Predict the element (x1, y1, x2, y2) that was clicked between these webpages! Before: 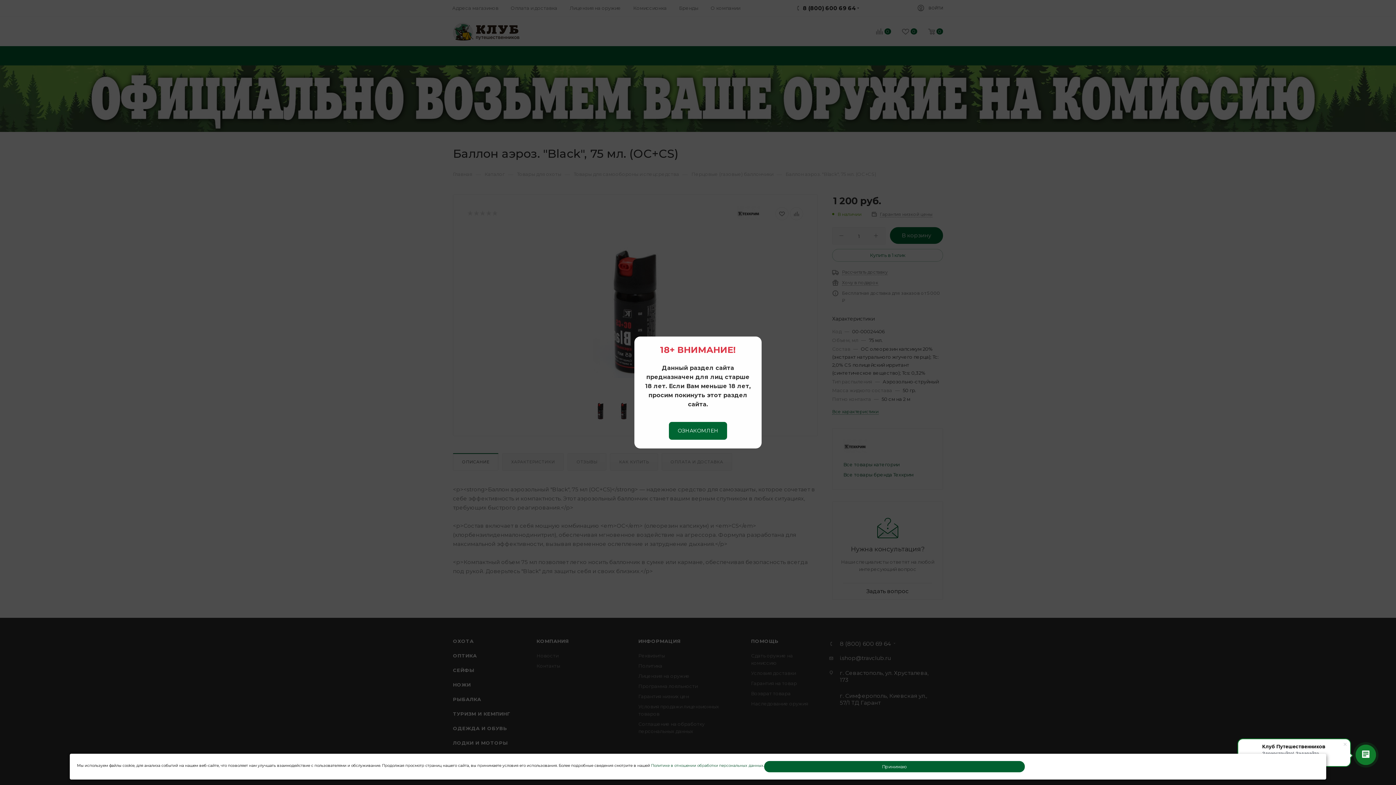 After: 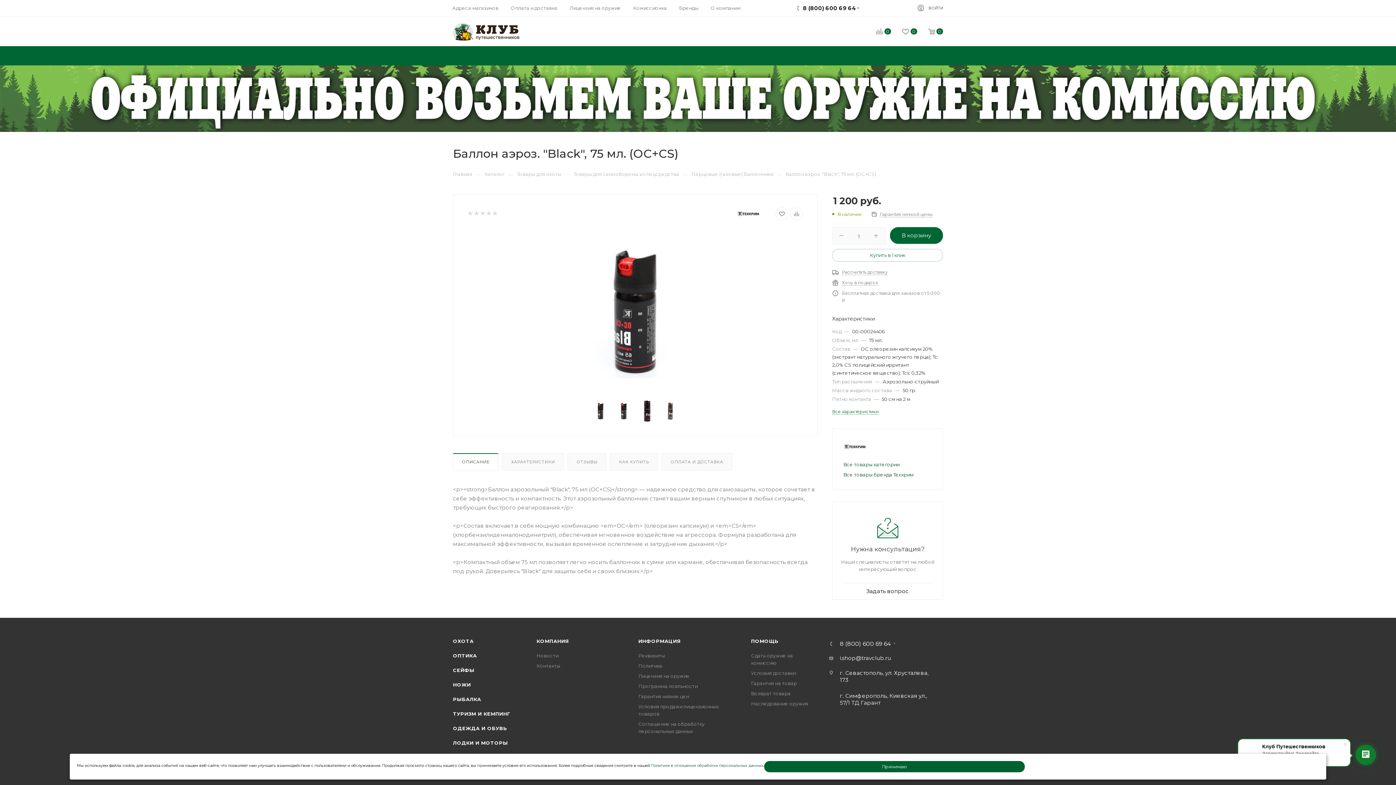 Action: bbox: (669, 422, 727, 440) label: ОЗНАКОМЛЕН